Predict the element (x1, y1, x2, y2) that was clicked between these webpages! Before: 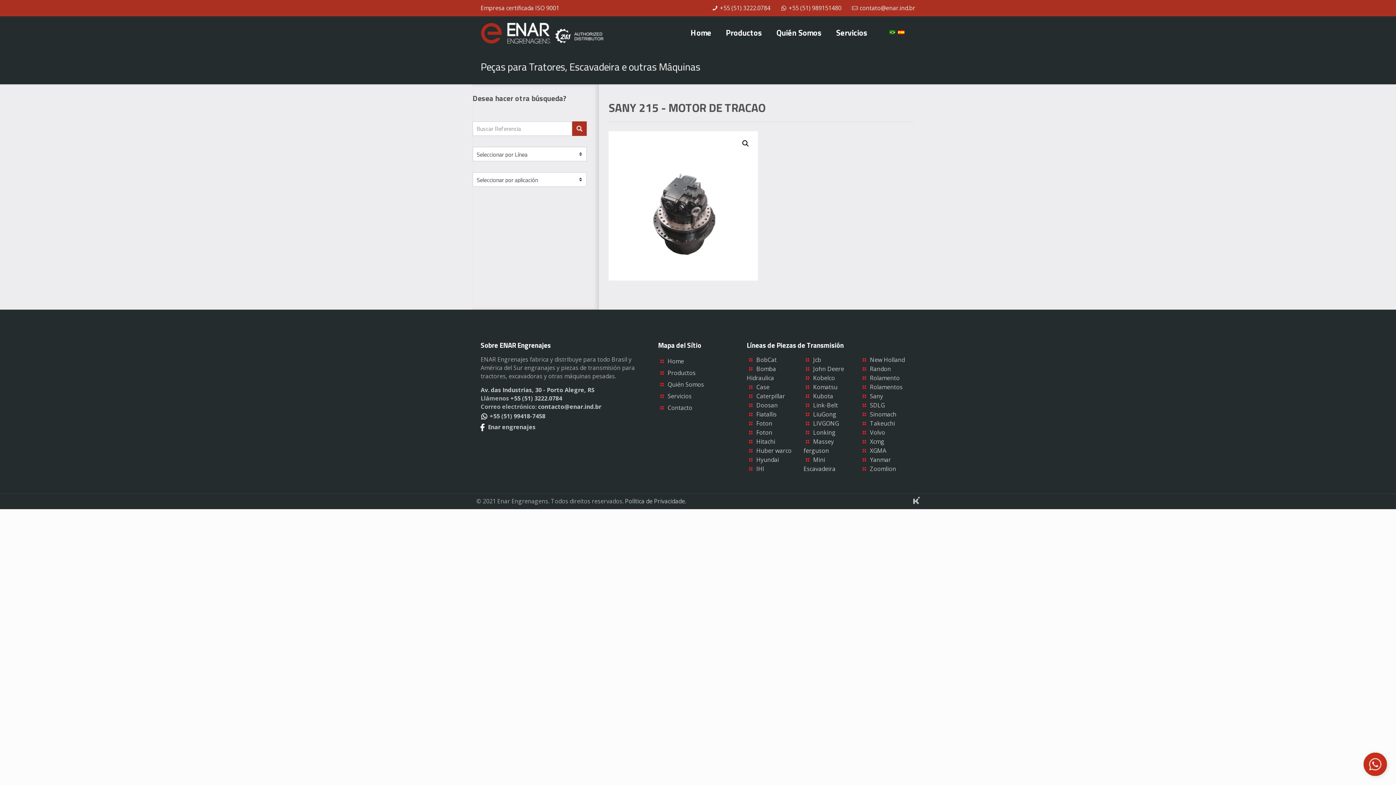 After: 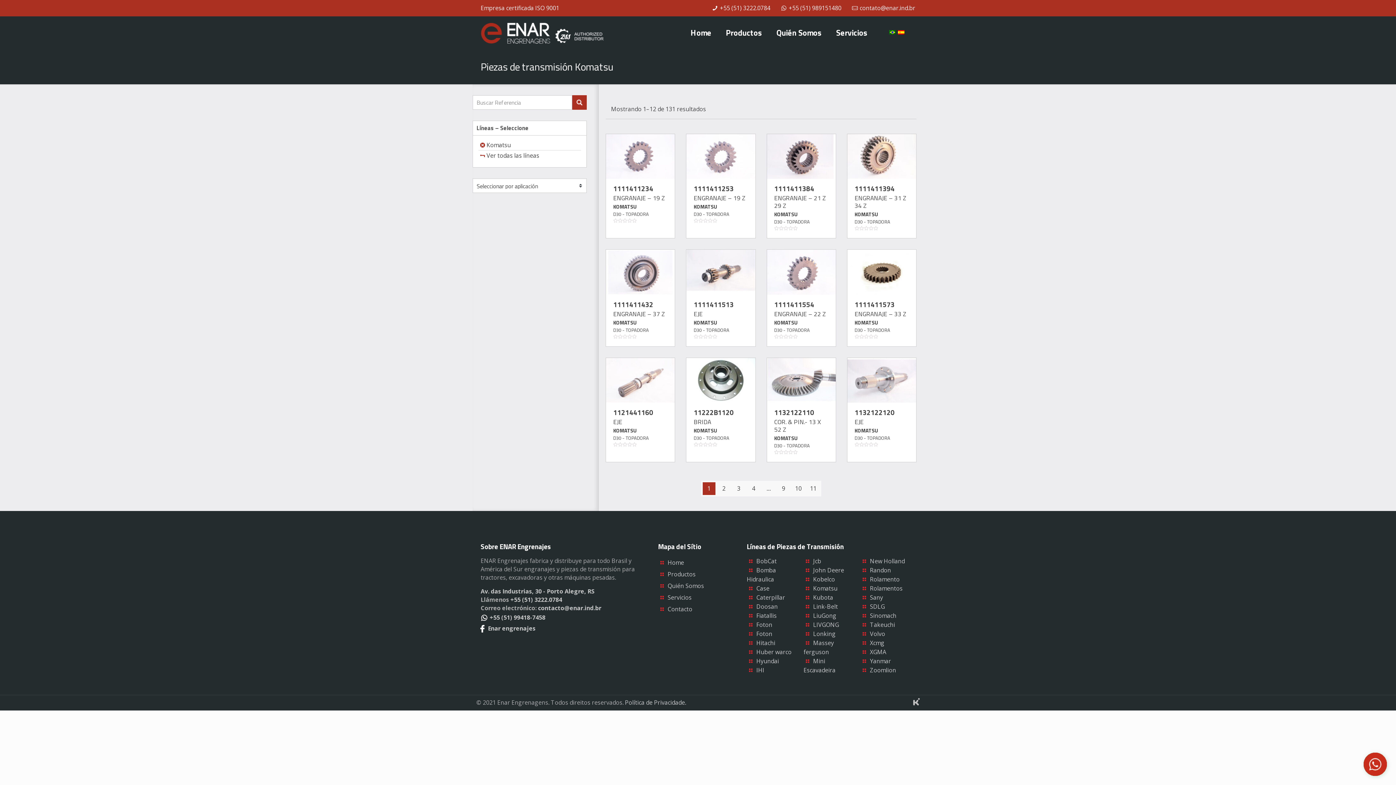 Action: label: Komatsu bbox: (813, 383, 837, 391)